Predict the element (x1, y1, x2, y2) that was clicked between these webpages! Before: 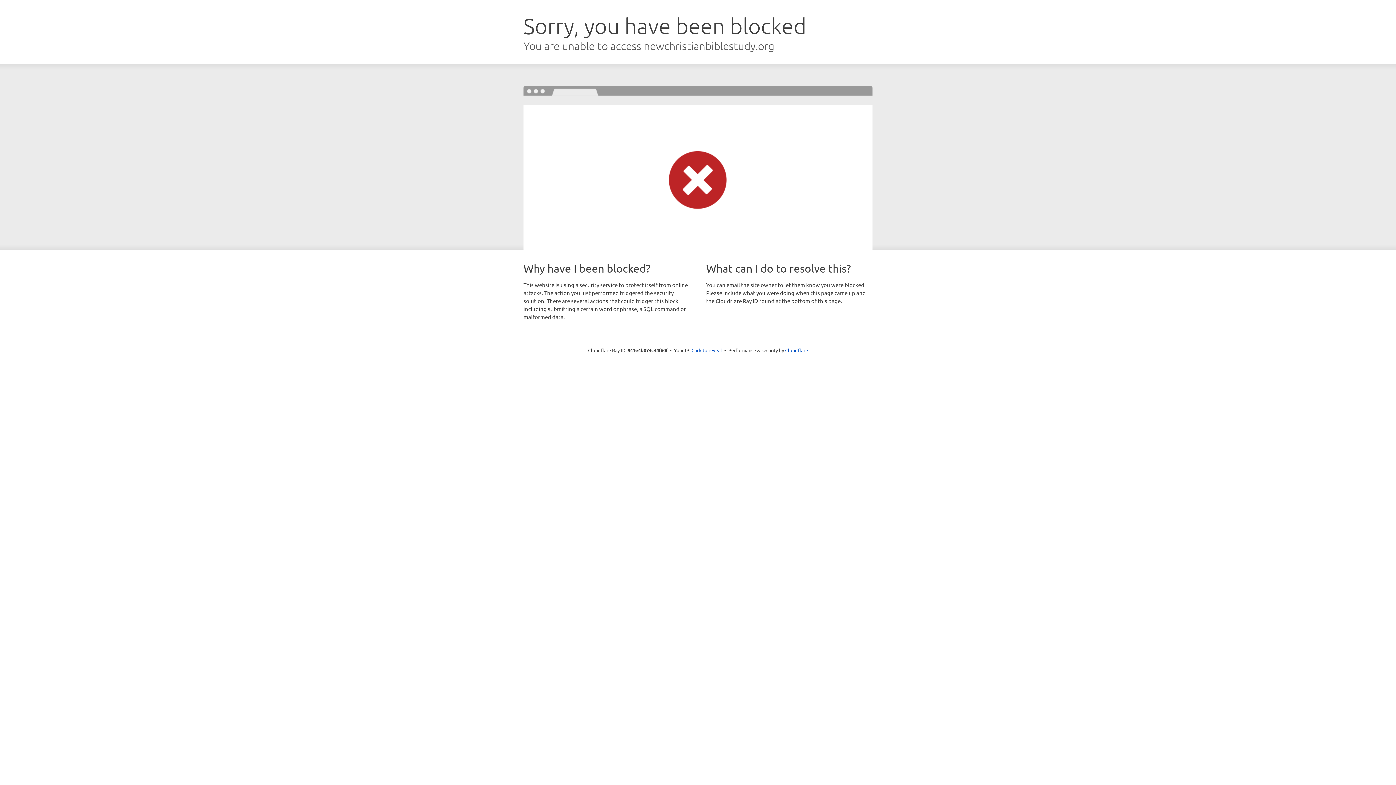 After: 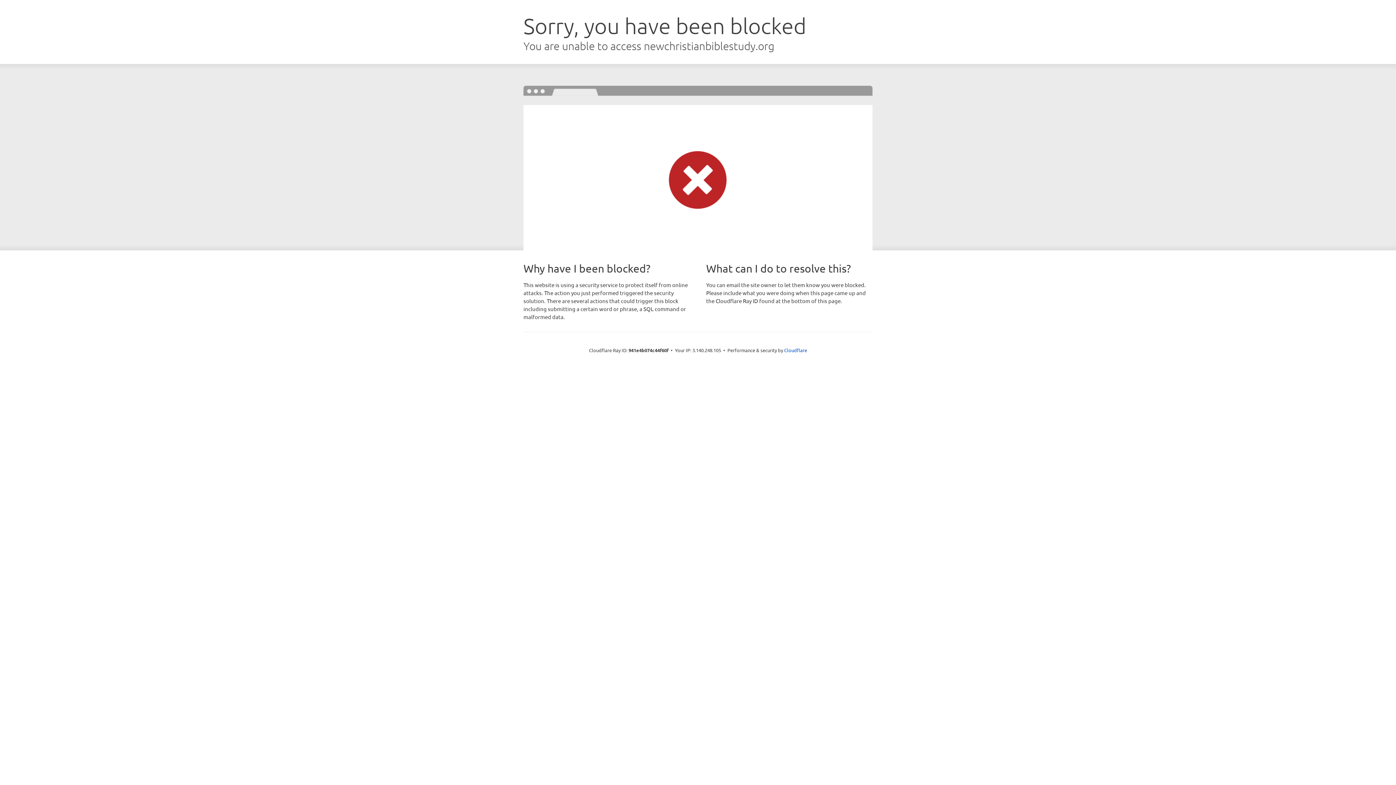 Action: label: Click to reveal bbox: (691, 346, 722, 353)